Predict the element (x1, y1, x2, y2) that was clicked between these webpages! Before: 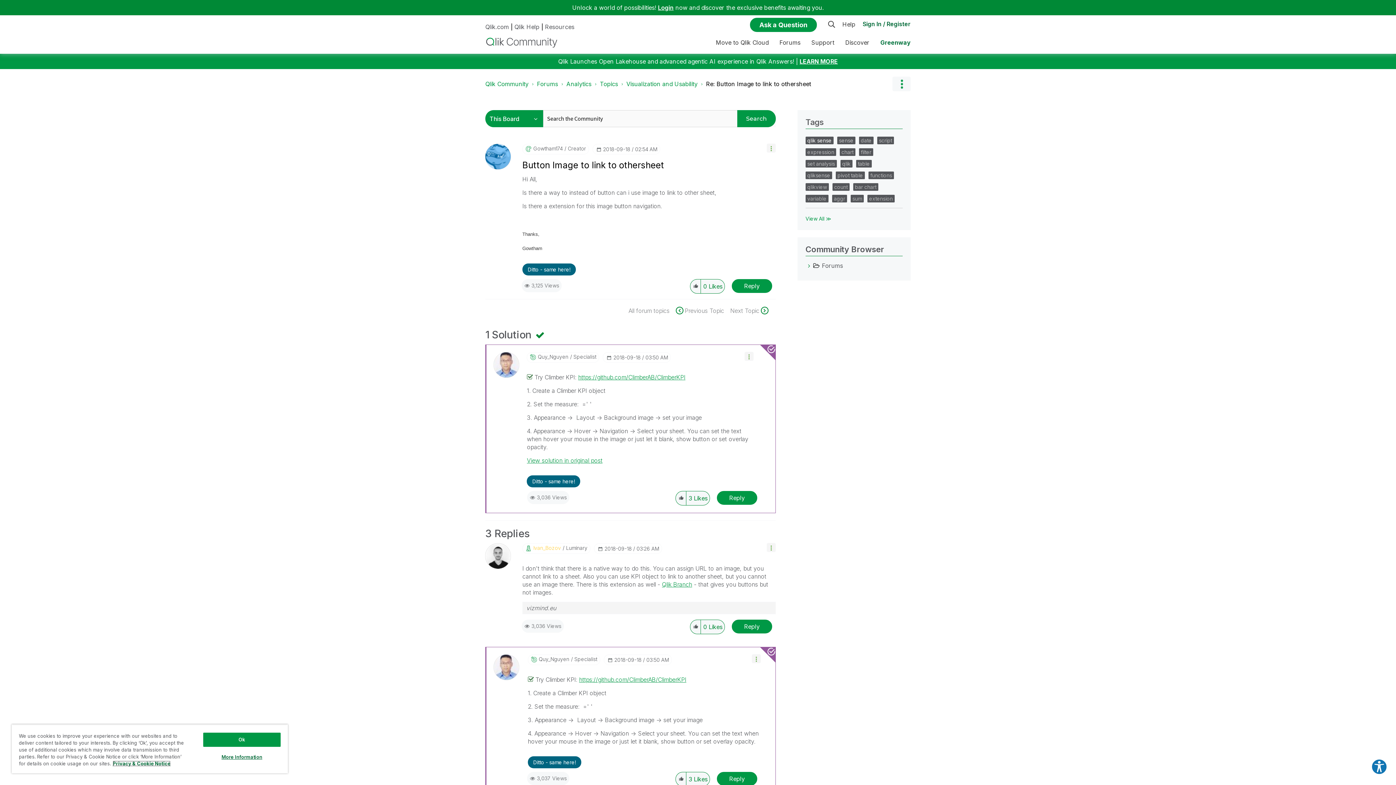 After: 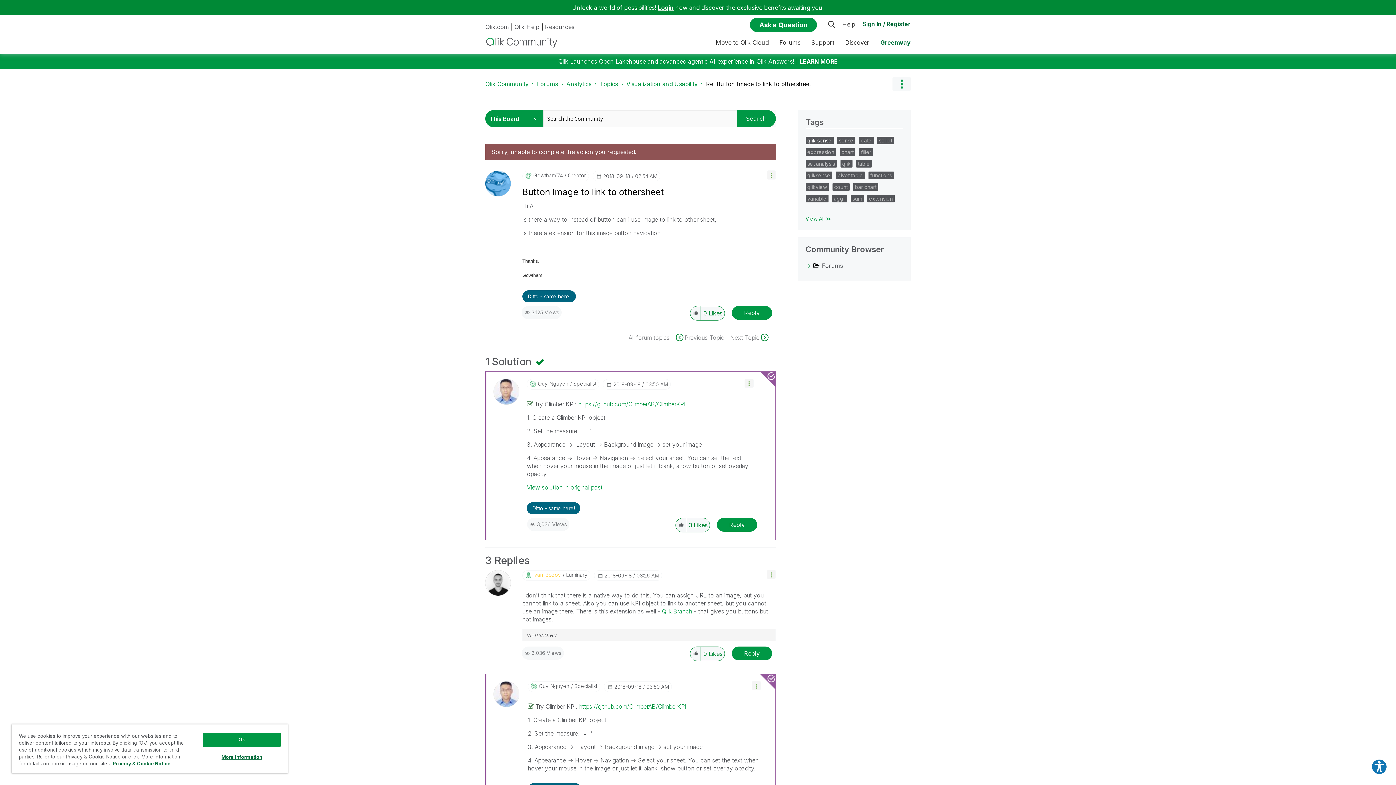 Action: label: Ditto - same here! bbox: (522, 263, 575, 275)